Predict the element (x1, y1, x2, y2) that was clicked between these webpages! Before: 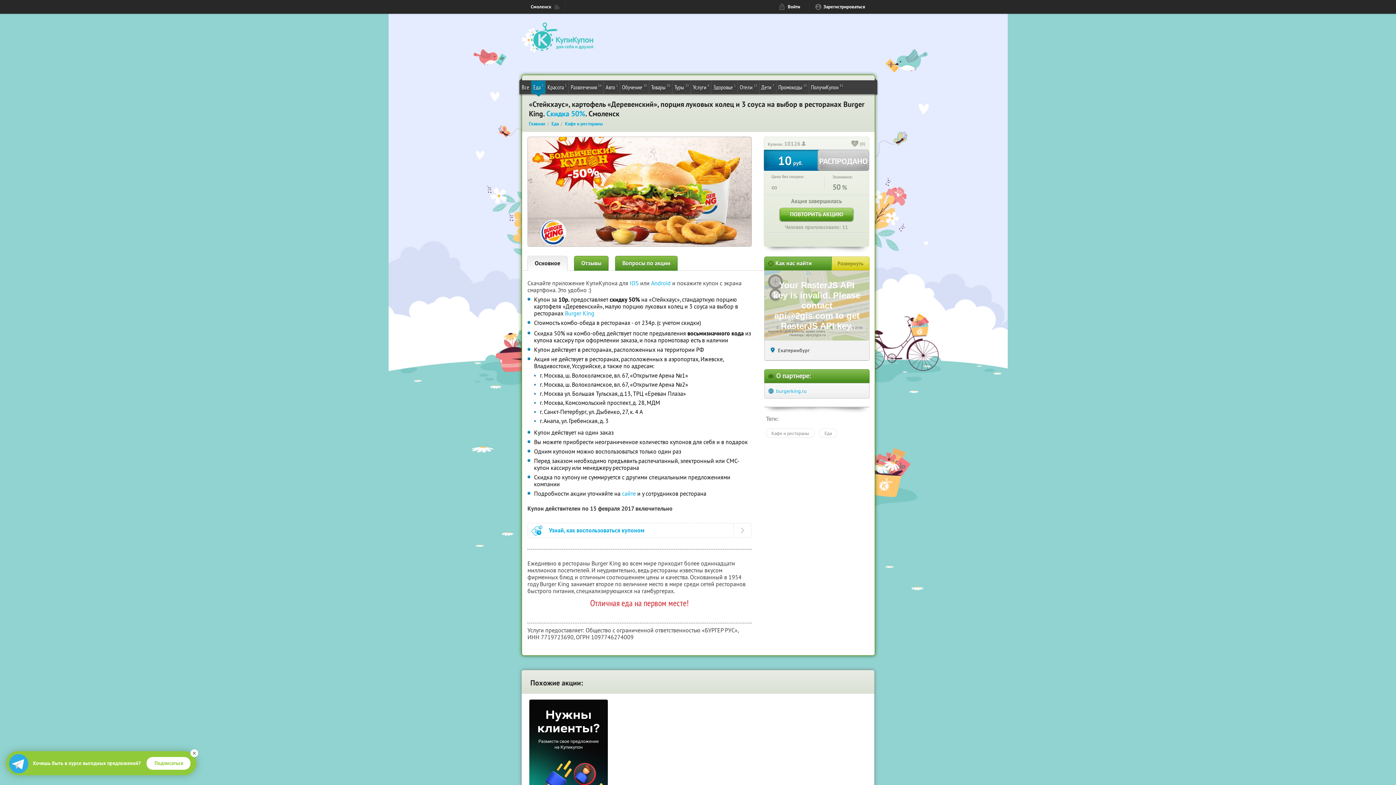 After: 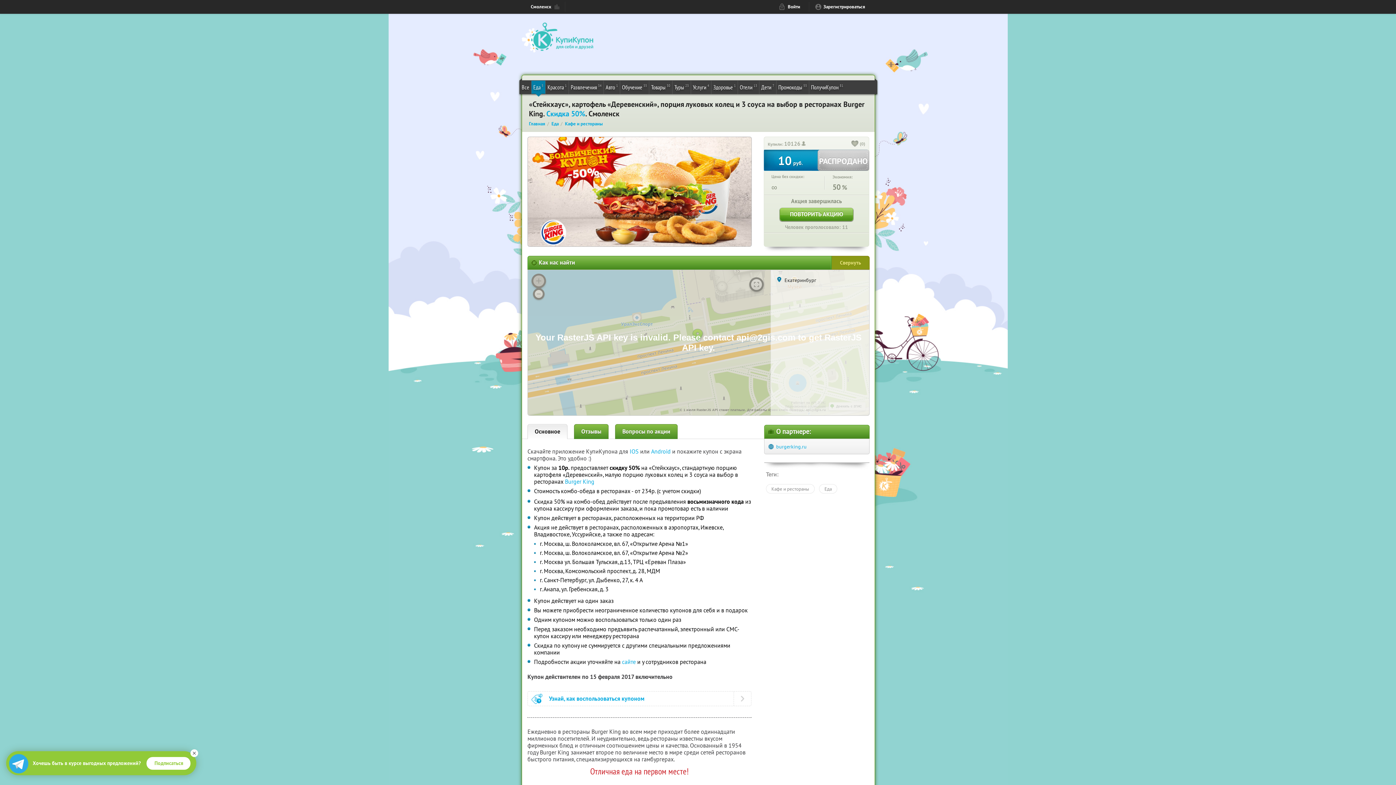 Action: bbox: (831, 256, 869, 270) label: Развернуть